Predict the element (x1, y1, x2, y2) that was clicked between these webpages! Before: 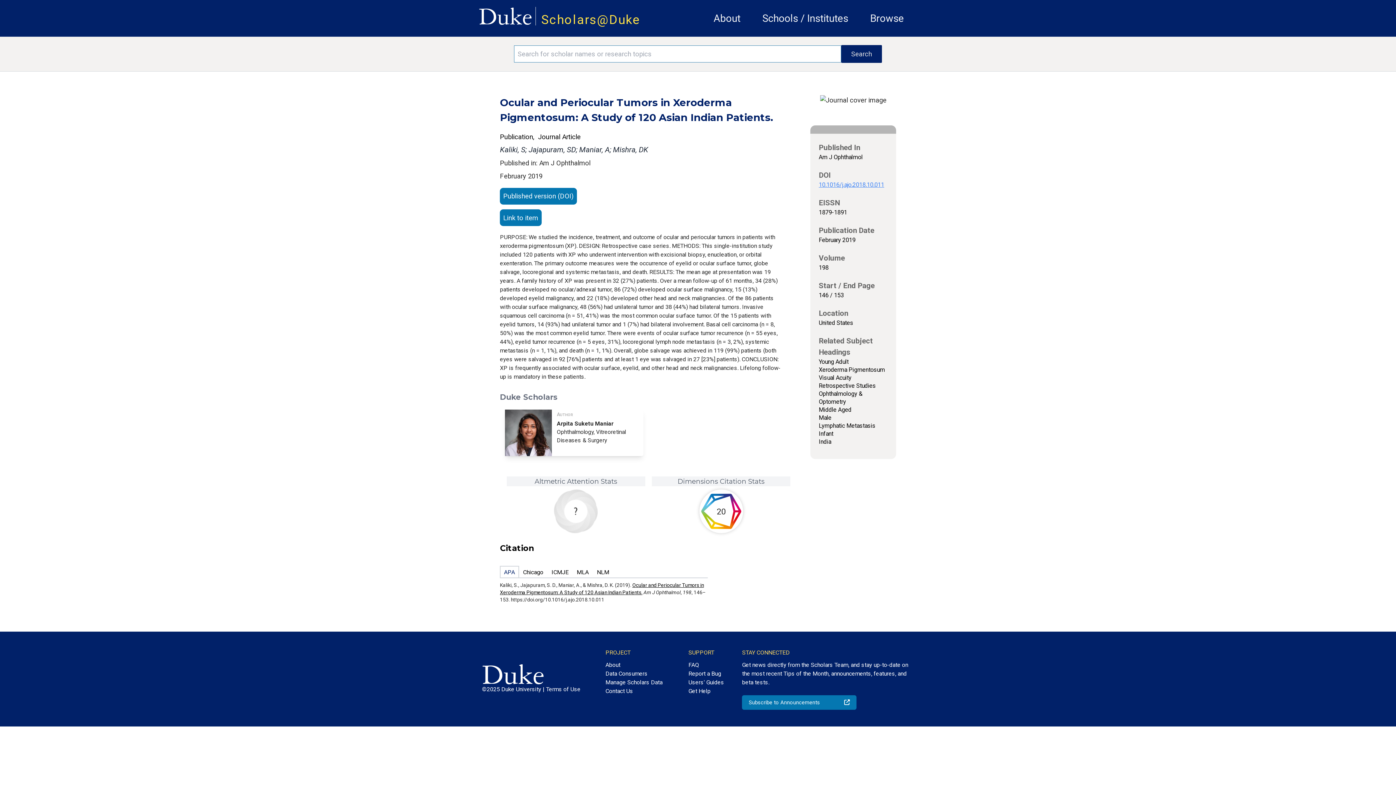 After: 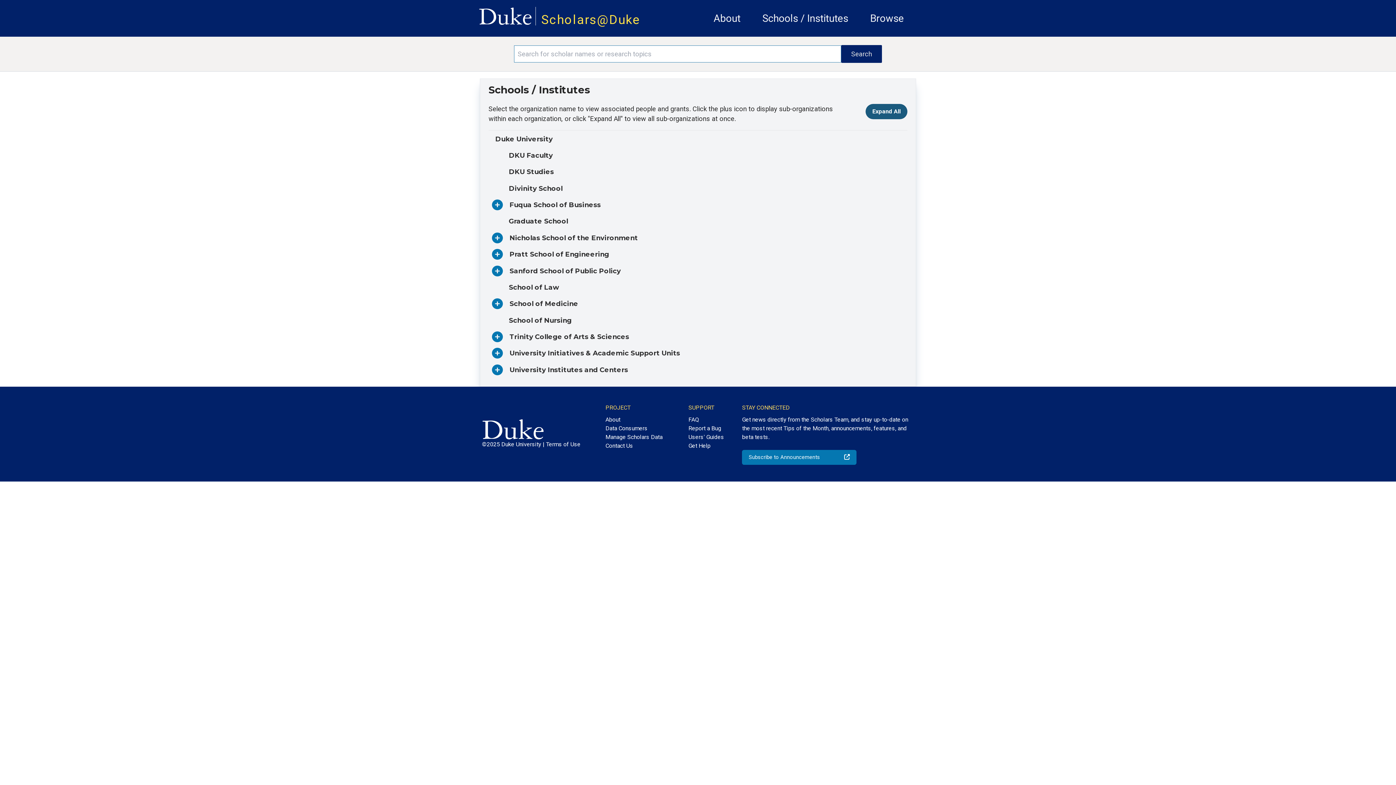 Action: bbox: (762, 12, 848, 24) label: Schools / Institutes